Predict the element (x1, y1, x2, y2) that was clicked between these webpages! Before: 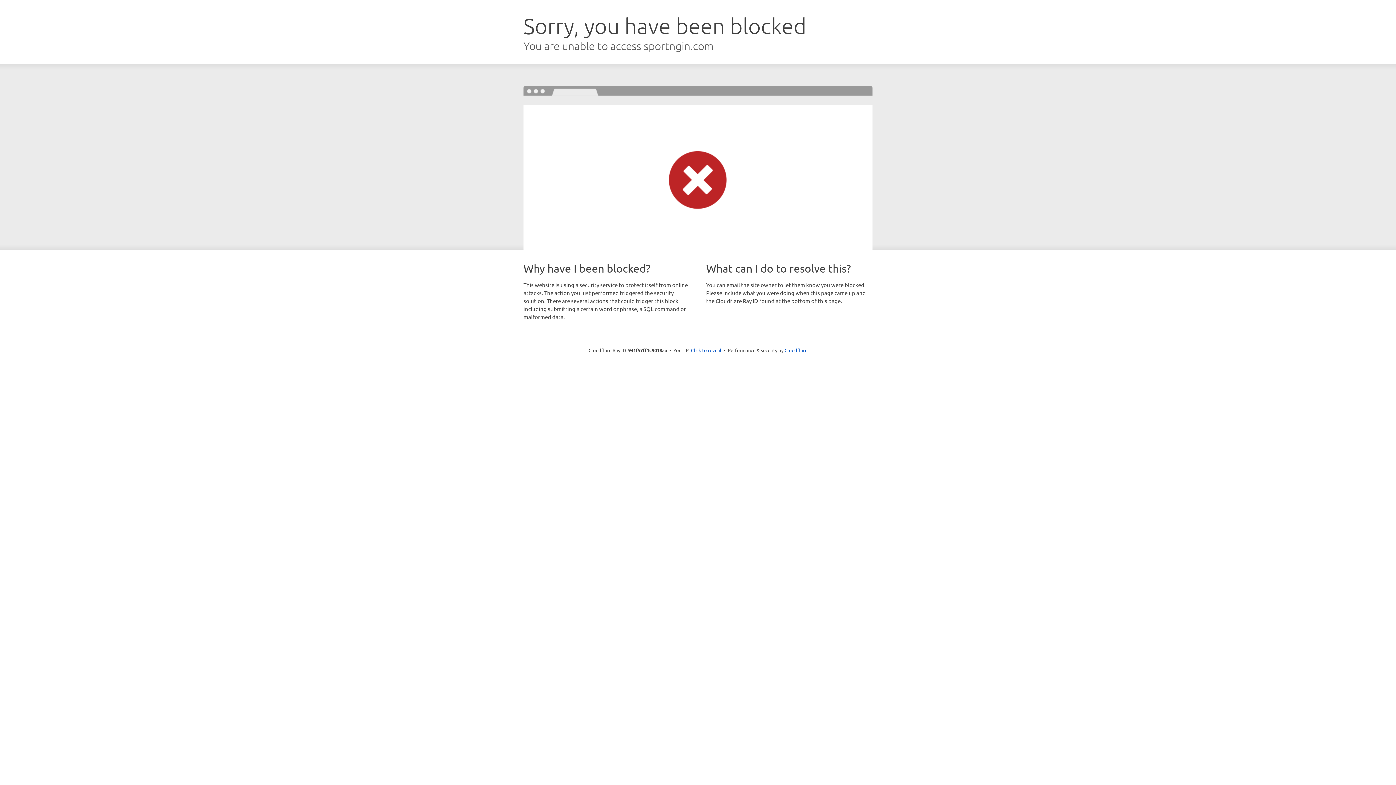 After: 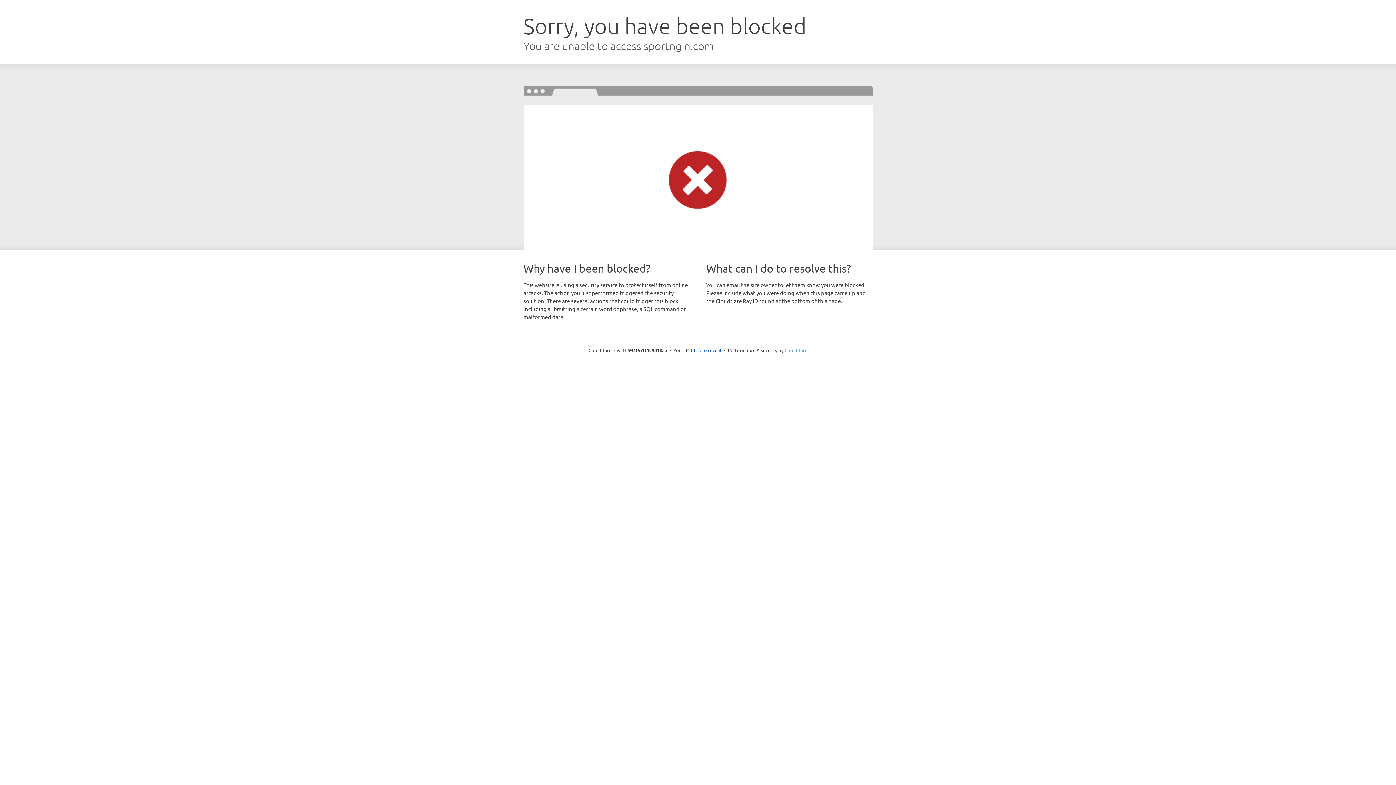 Action: bbox: (784, 347, 807, 353) label: Cloudflare